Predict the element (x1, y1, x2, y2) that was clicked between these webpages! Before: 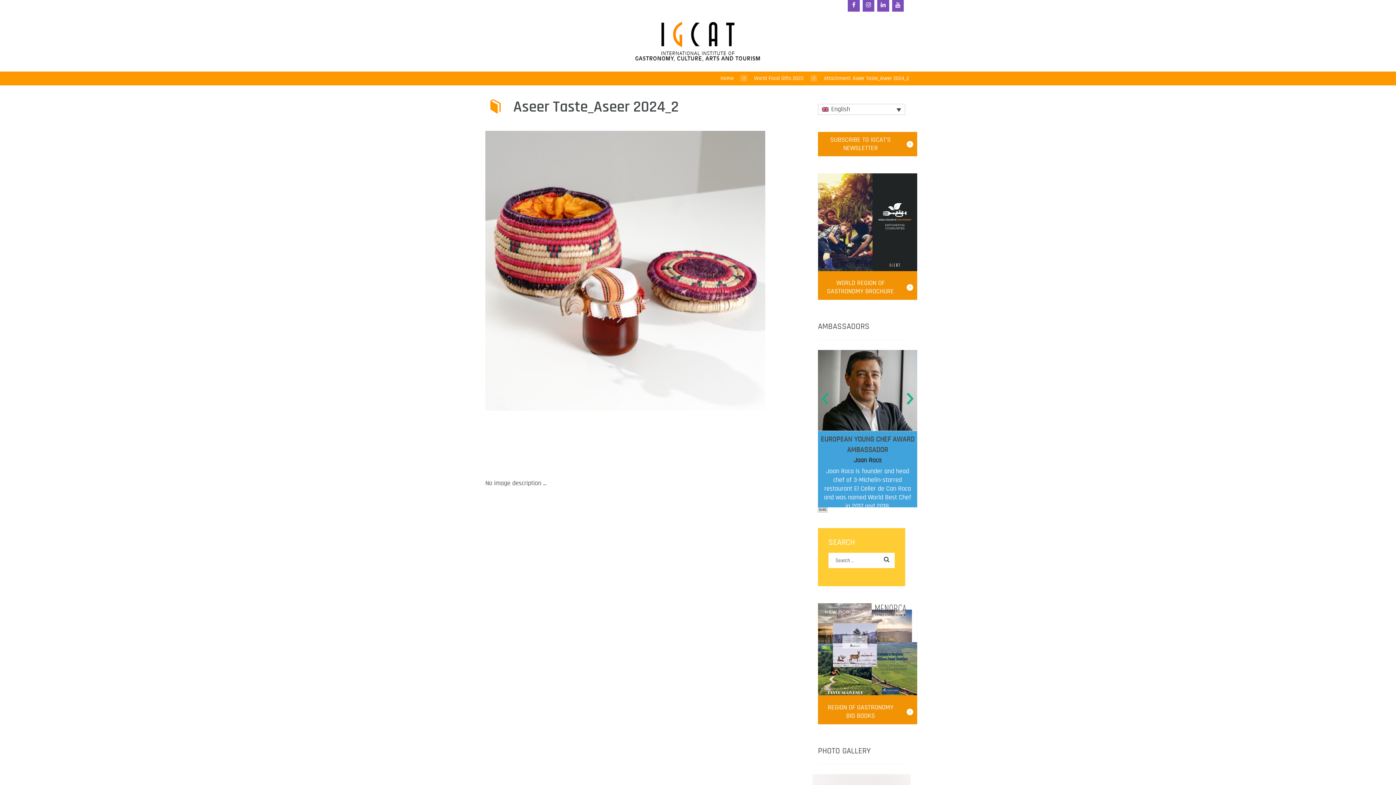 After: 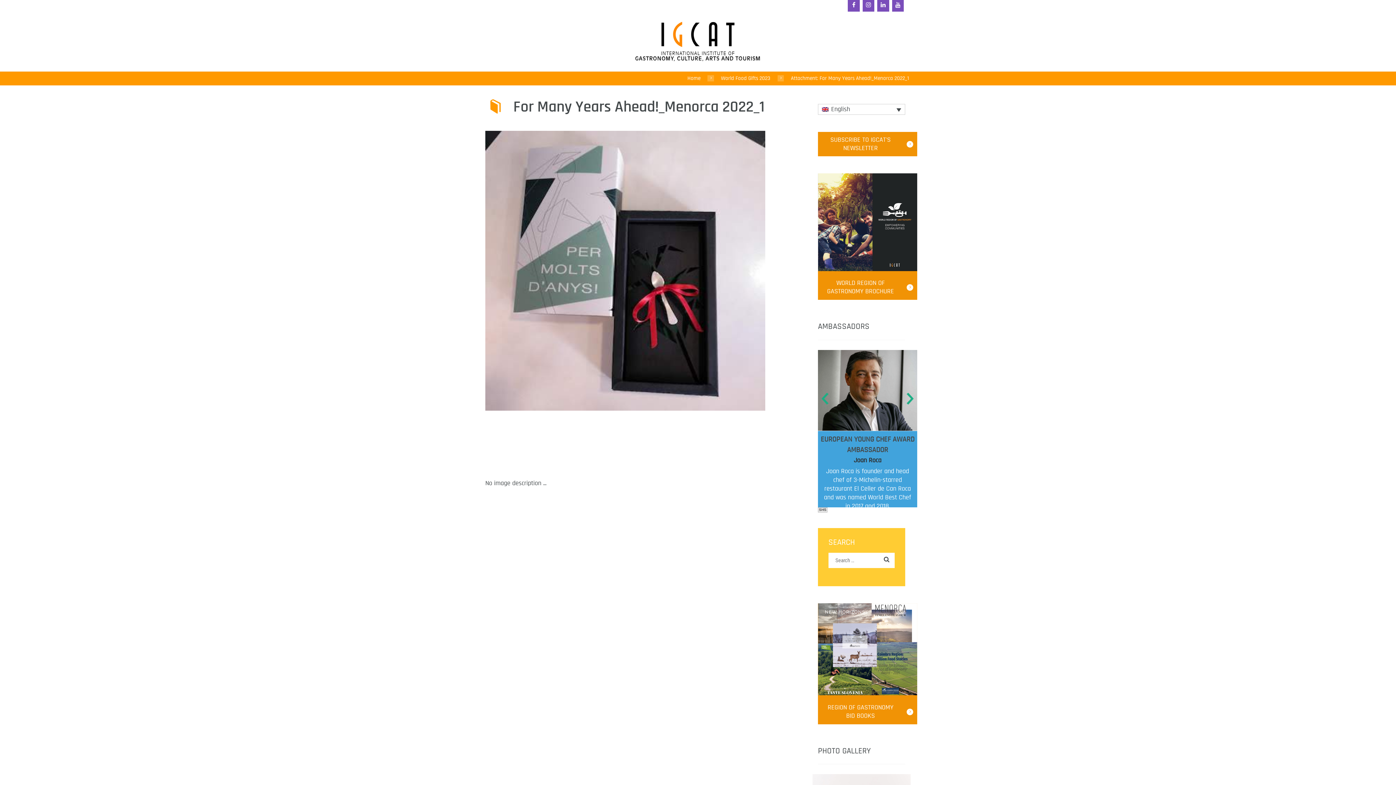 Action: bbox: (485, 410, 625, 468) label: Next item
For Many Years...